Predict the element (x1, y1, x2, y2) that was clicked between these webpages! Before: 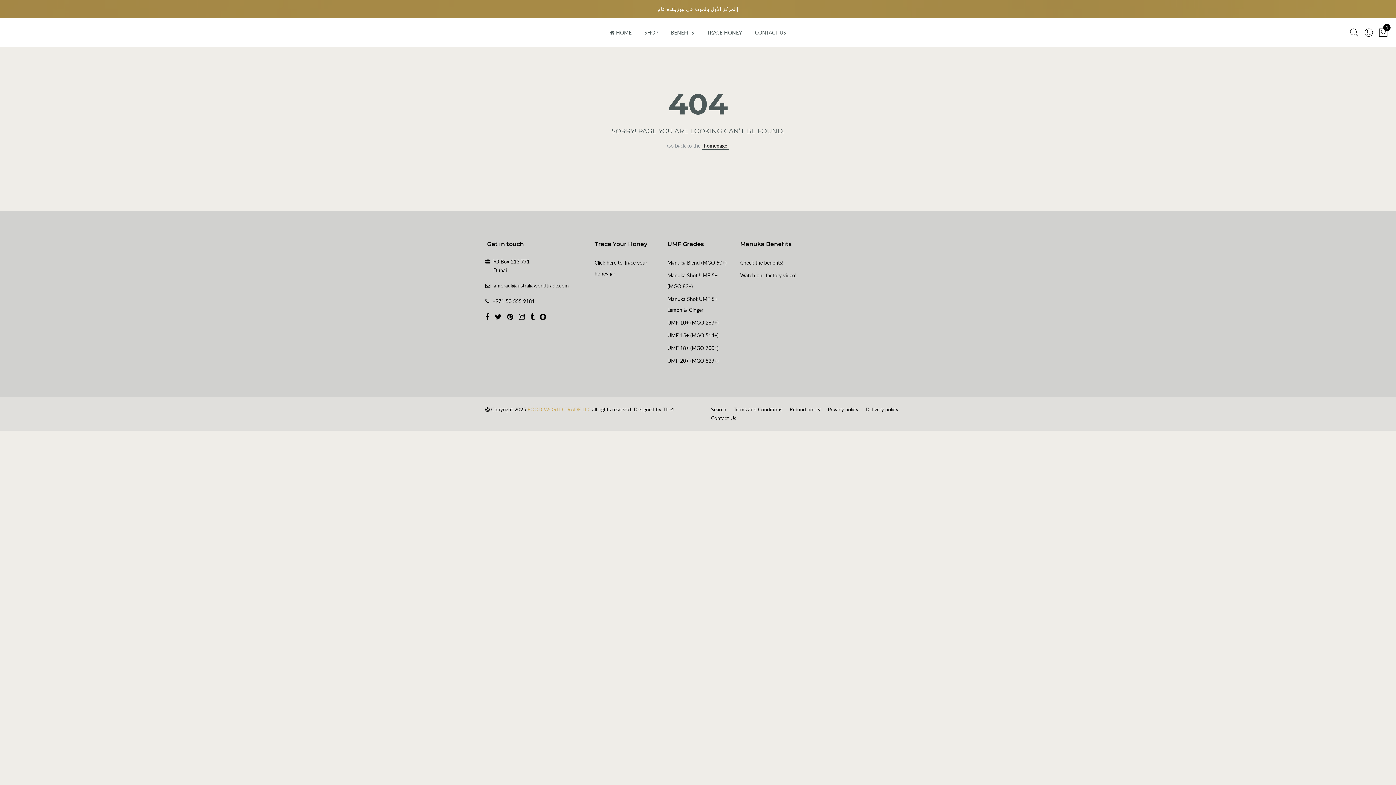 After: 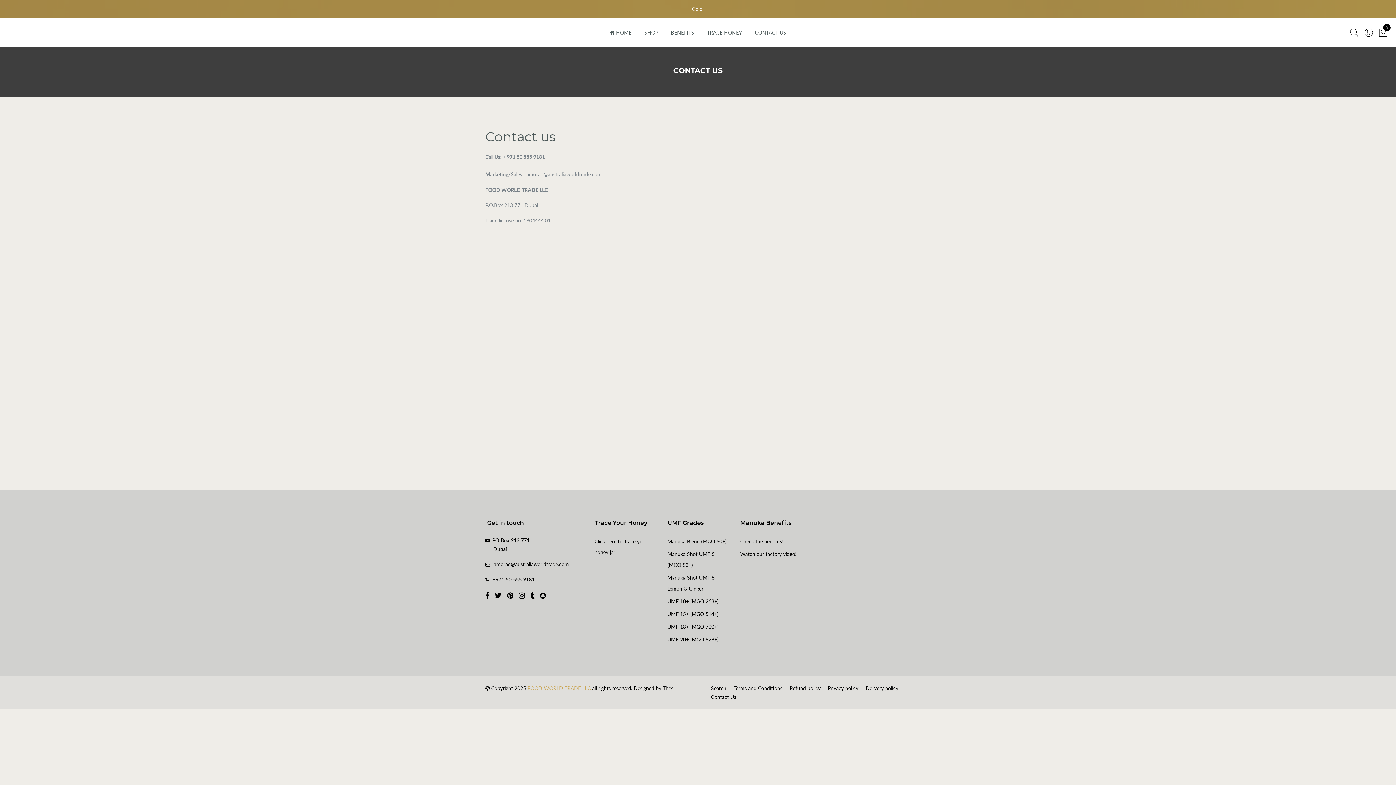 Action: bbox: (755, 29, 786, 35) label: CONTACT US